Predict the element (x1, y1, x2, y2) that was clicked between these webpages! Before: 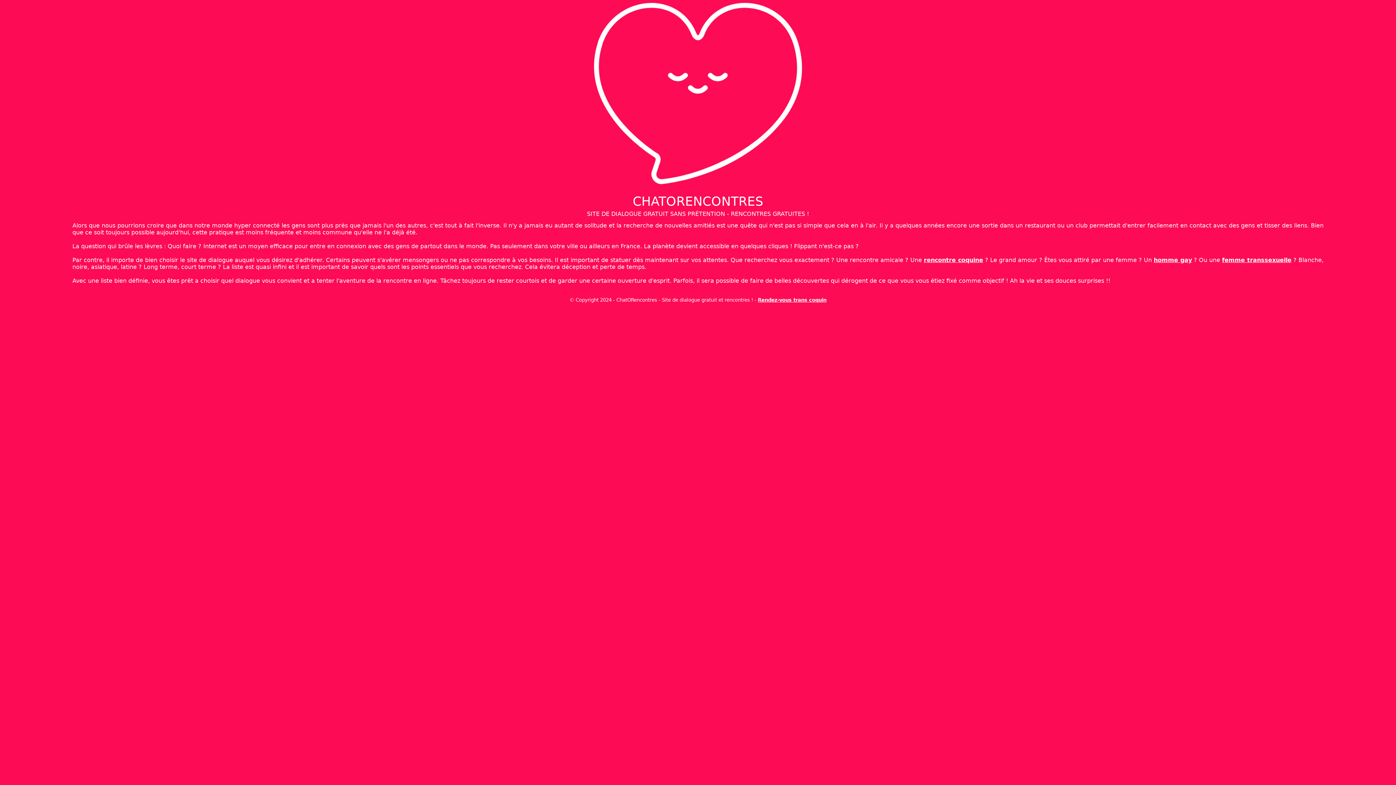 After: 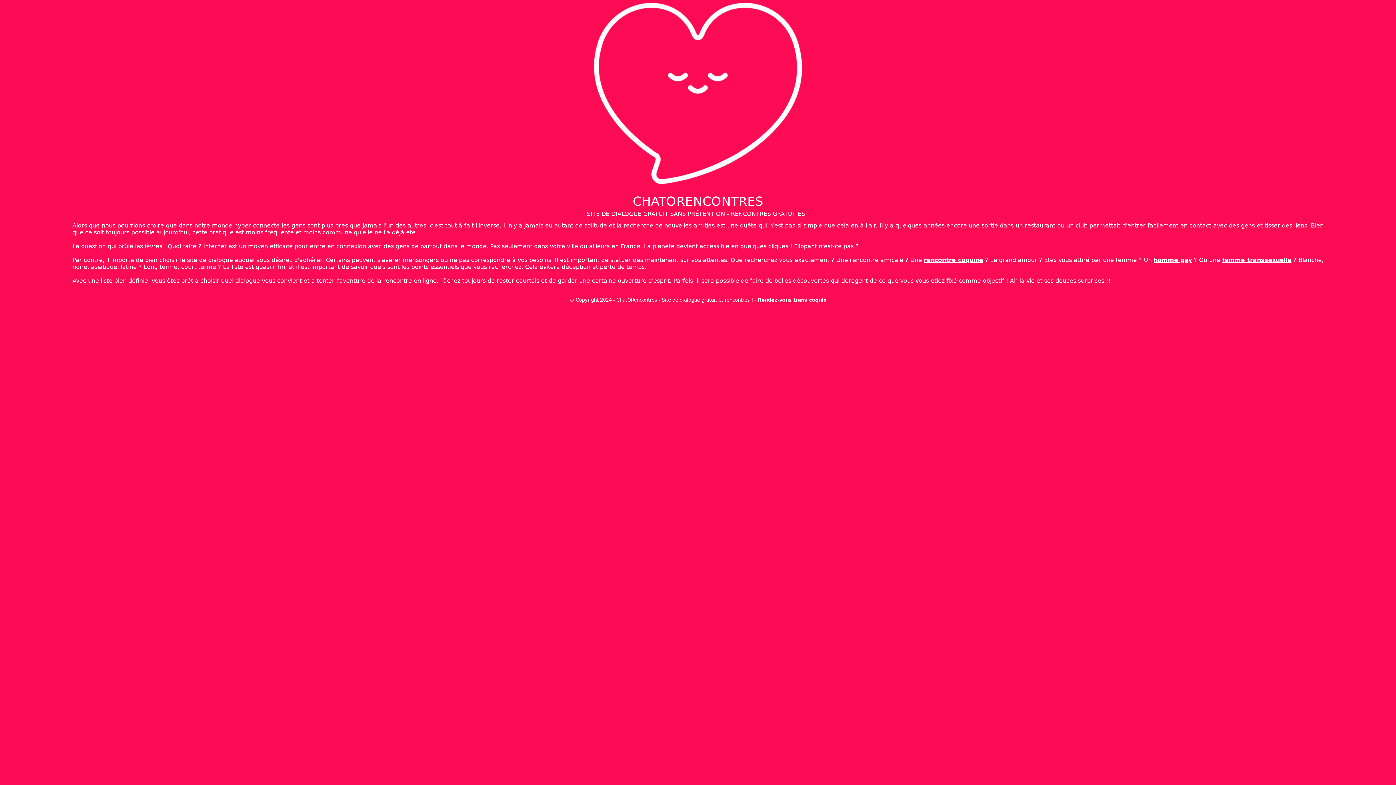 Action: bbox: (758, 297, 826, 303) label: Rendez-vous trans coquin